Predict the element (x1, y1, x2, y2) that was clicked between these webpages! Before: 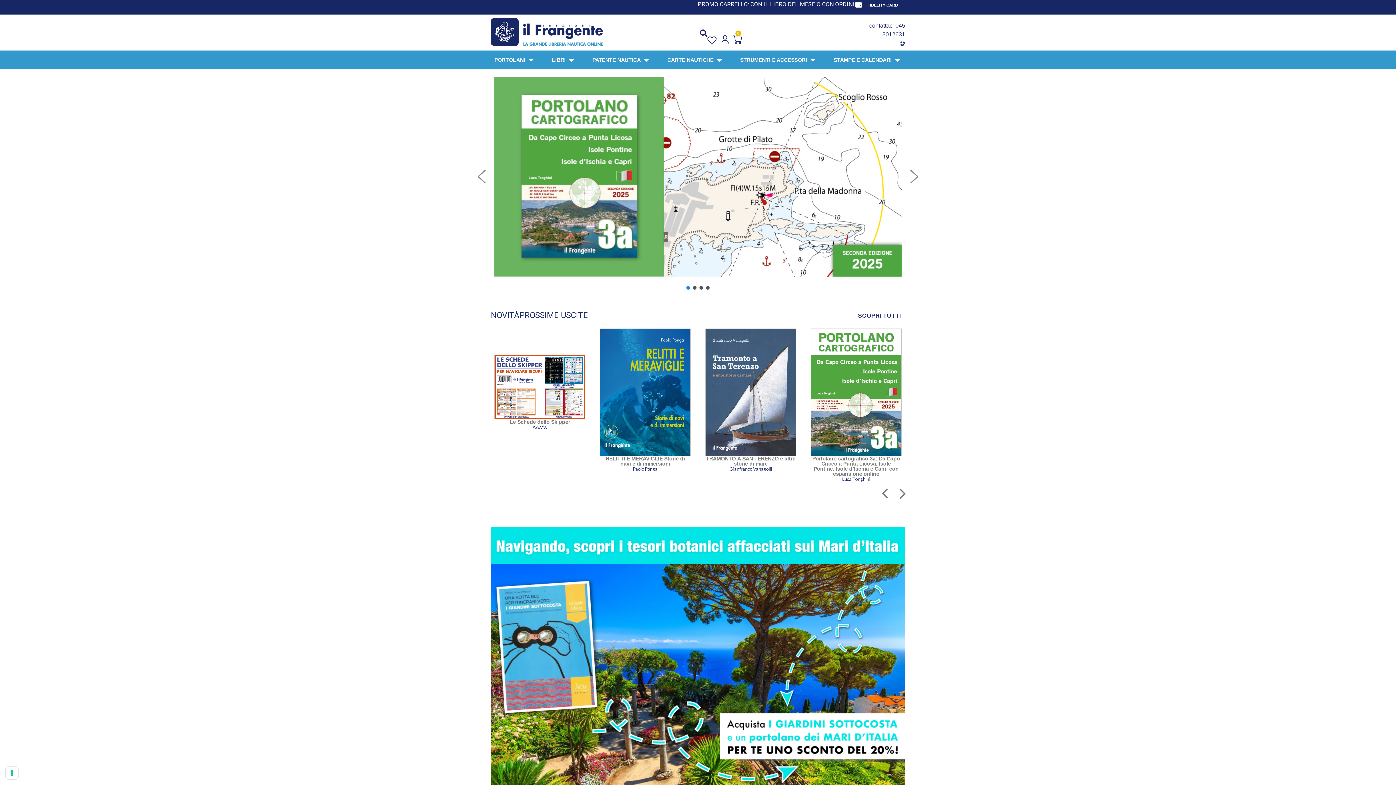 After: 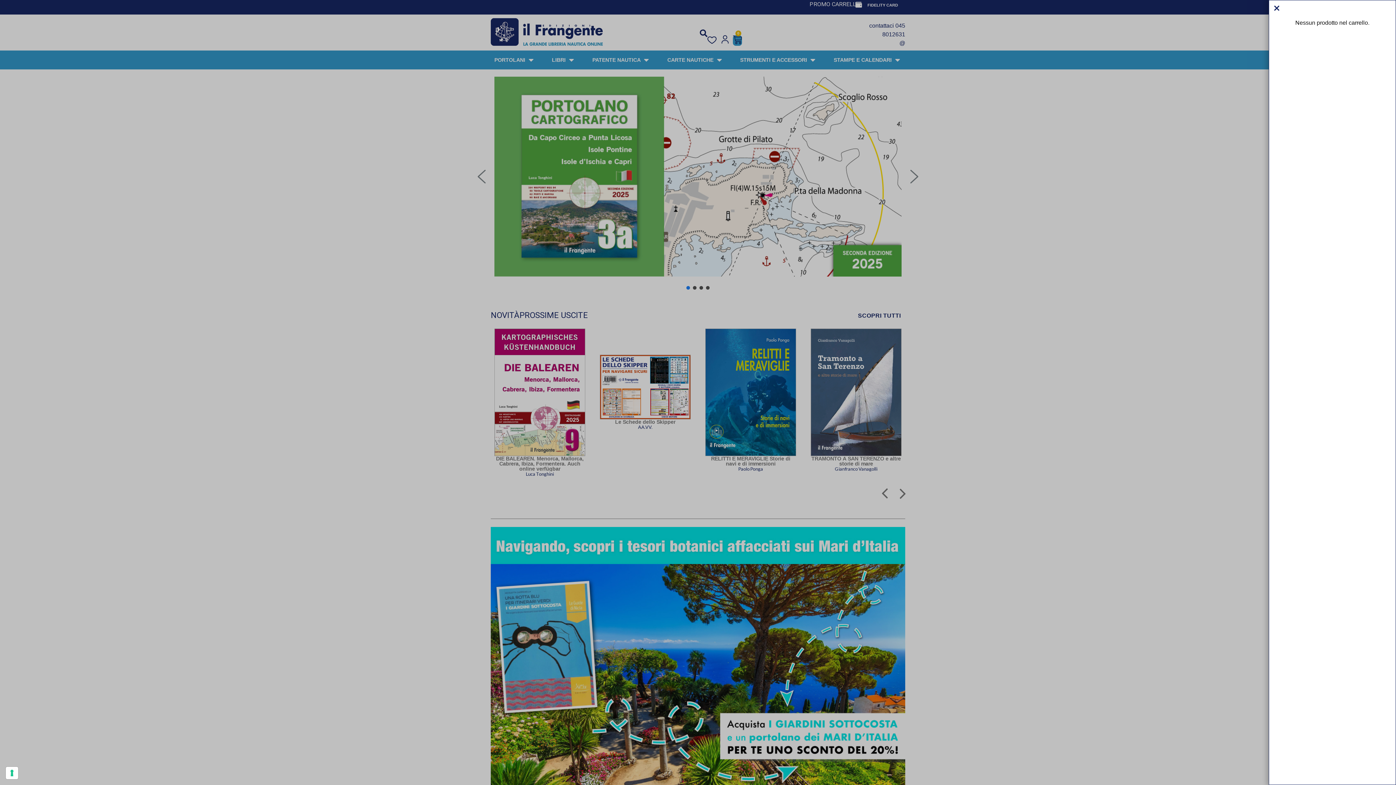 Action: label: 0
Carrello bbox: (733, 35, 742, 45)